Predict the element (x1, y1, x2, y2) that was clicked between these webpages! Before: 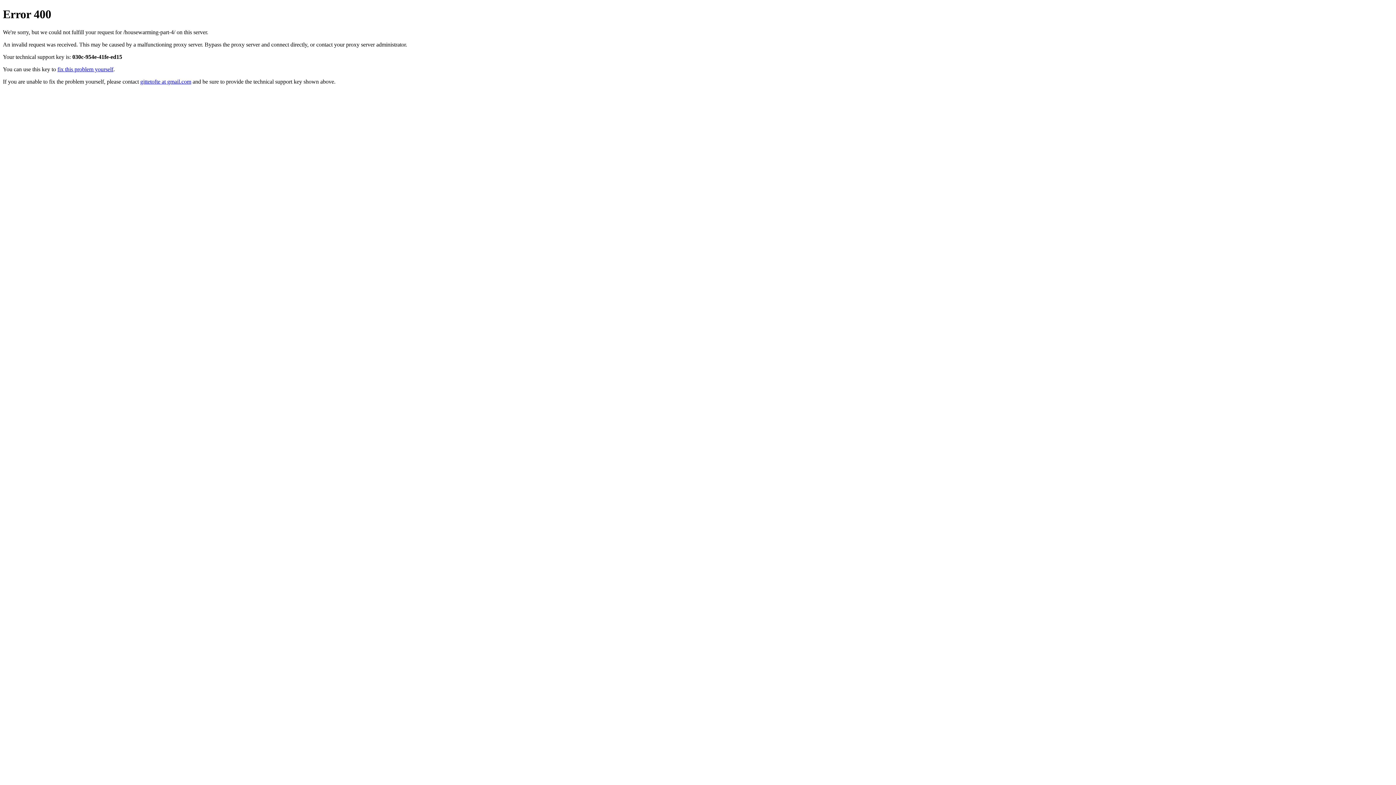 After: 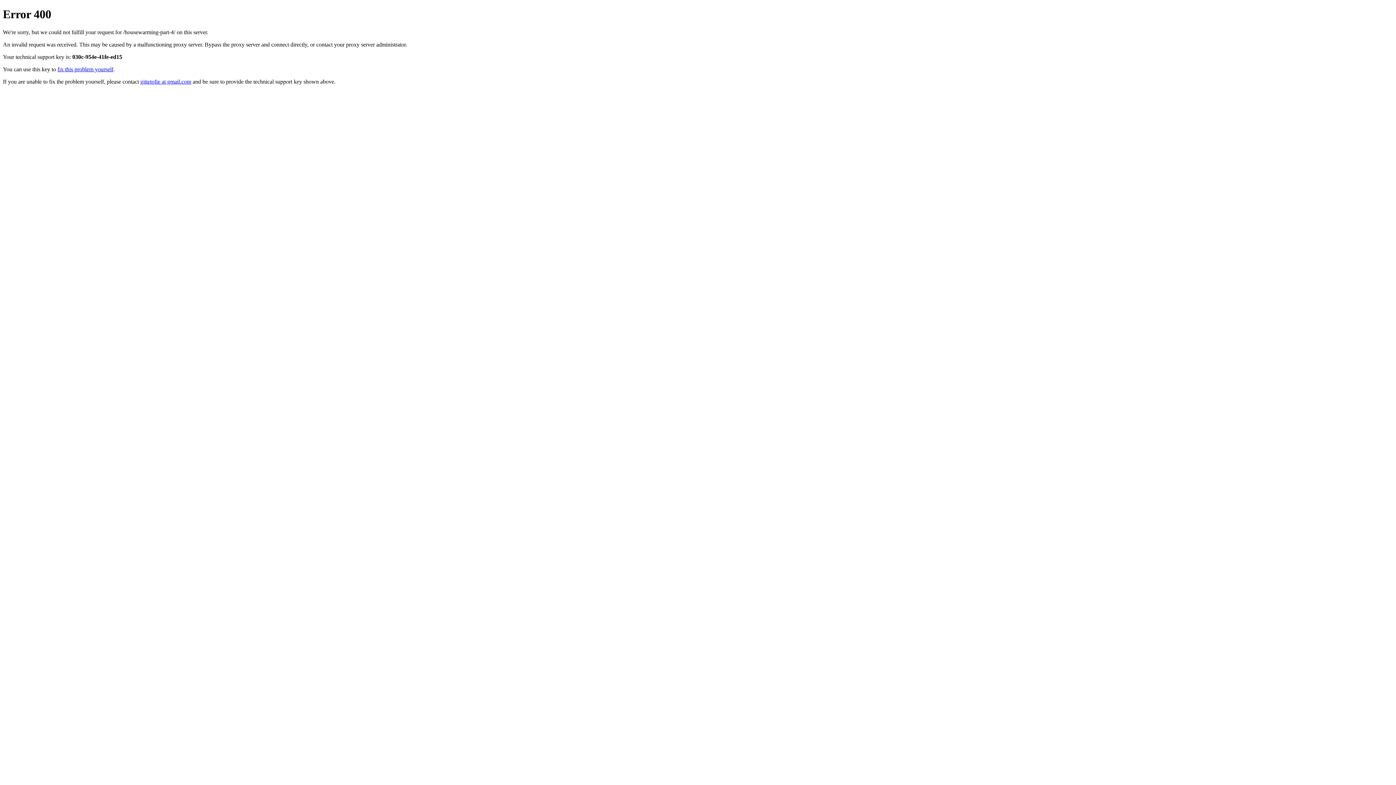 Action: bbox: (140, 78, 191, 84) label: gittetofte at gmail.com